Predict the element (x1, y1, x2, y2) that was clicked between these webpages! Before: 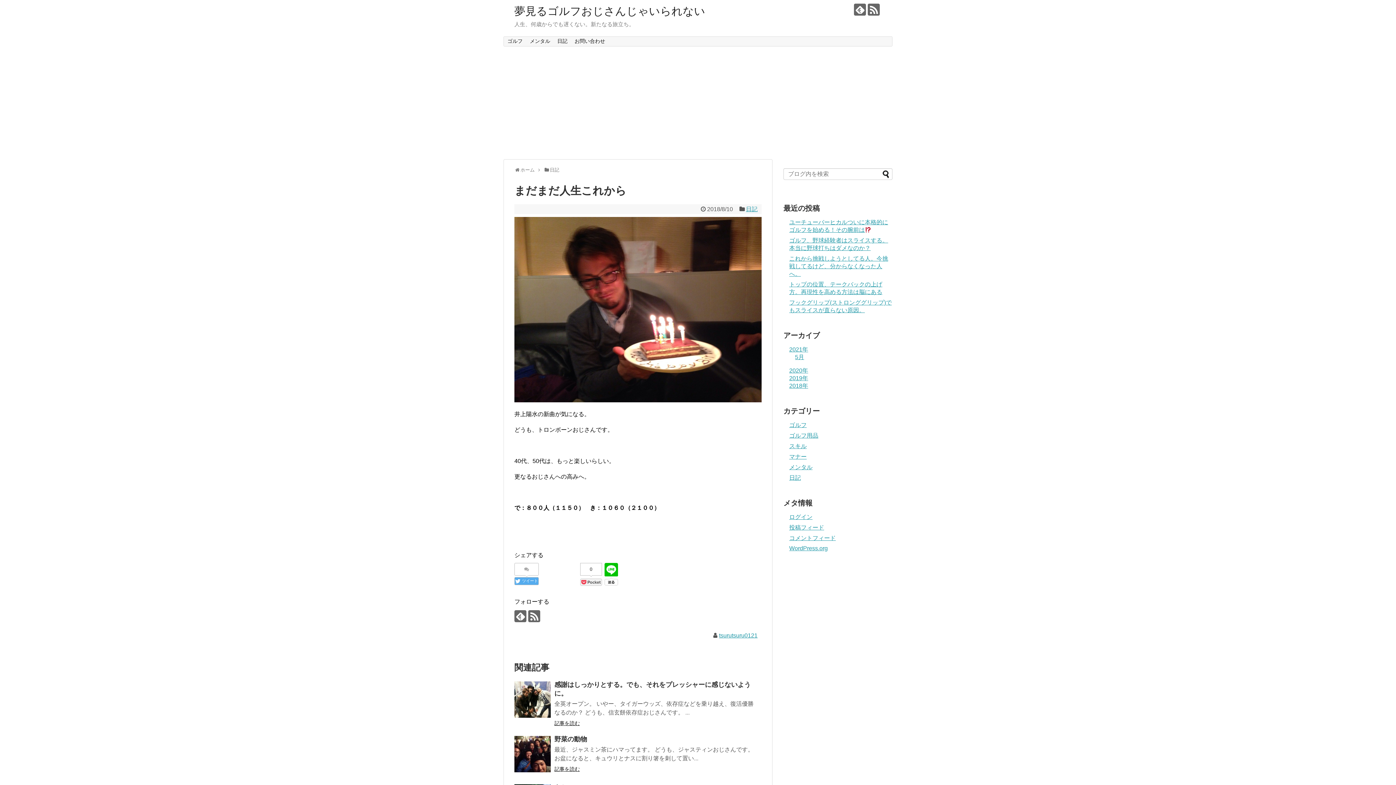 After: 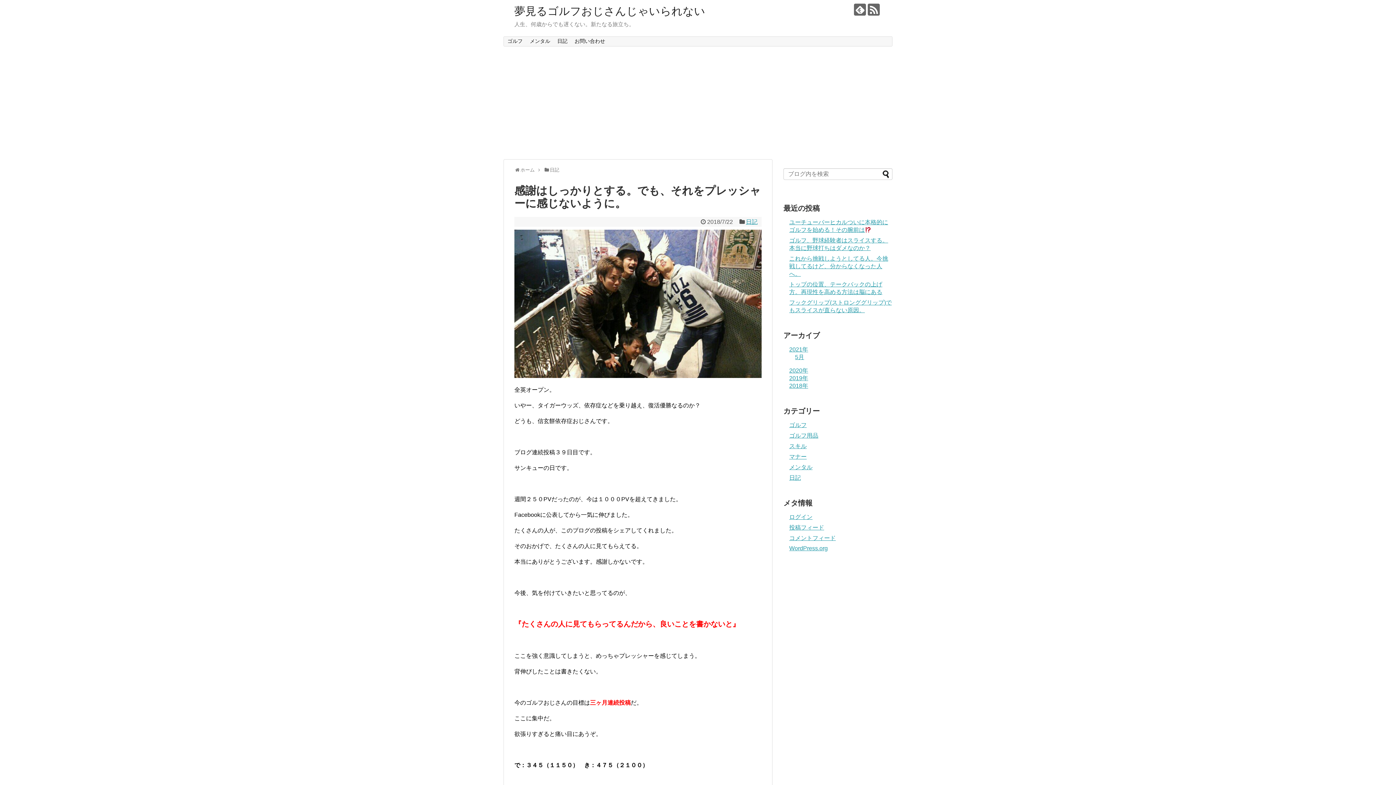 Action: label: 記事を読む bbox: (554, 720, 580, 726)